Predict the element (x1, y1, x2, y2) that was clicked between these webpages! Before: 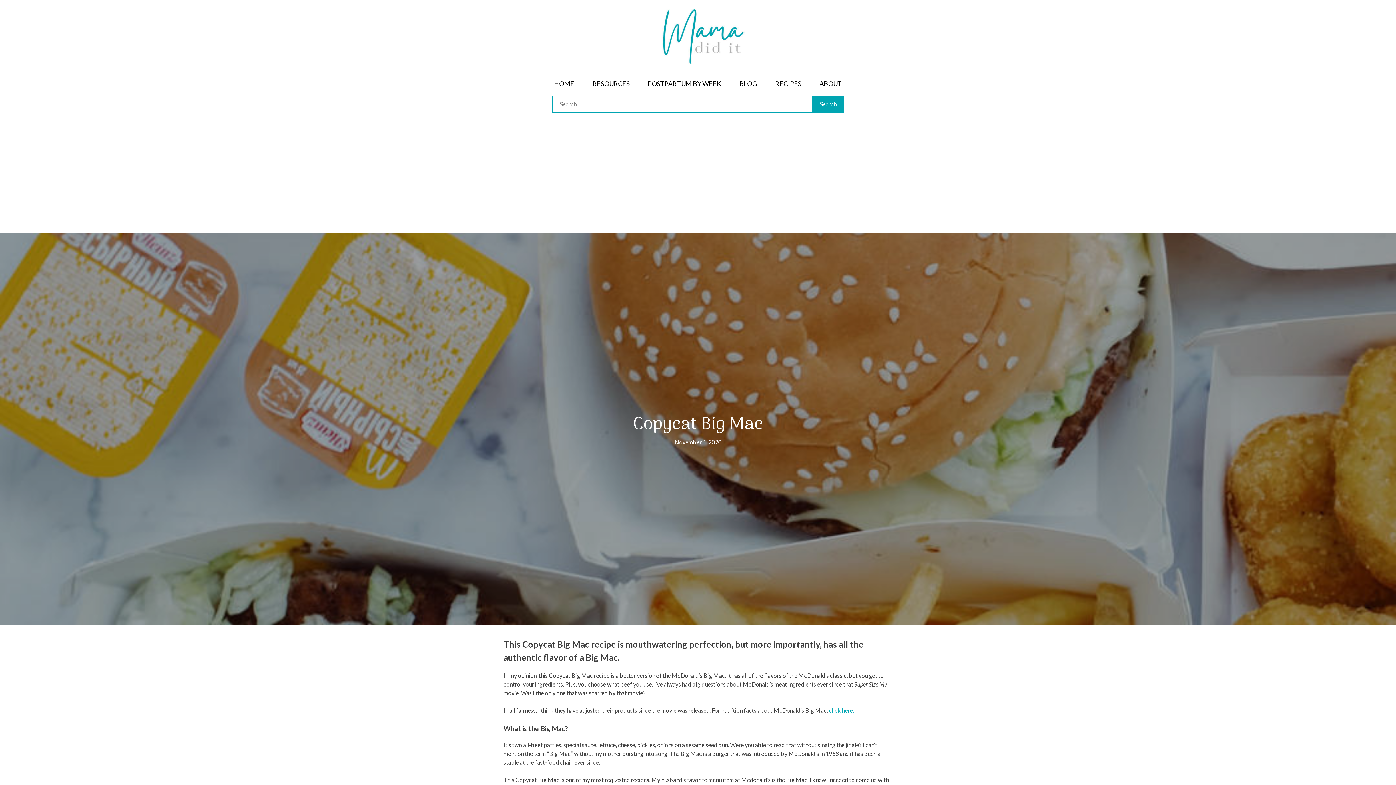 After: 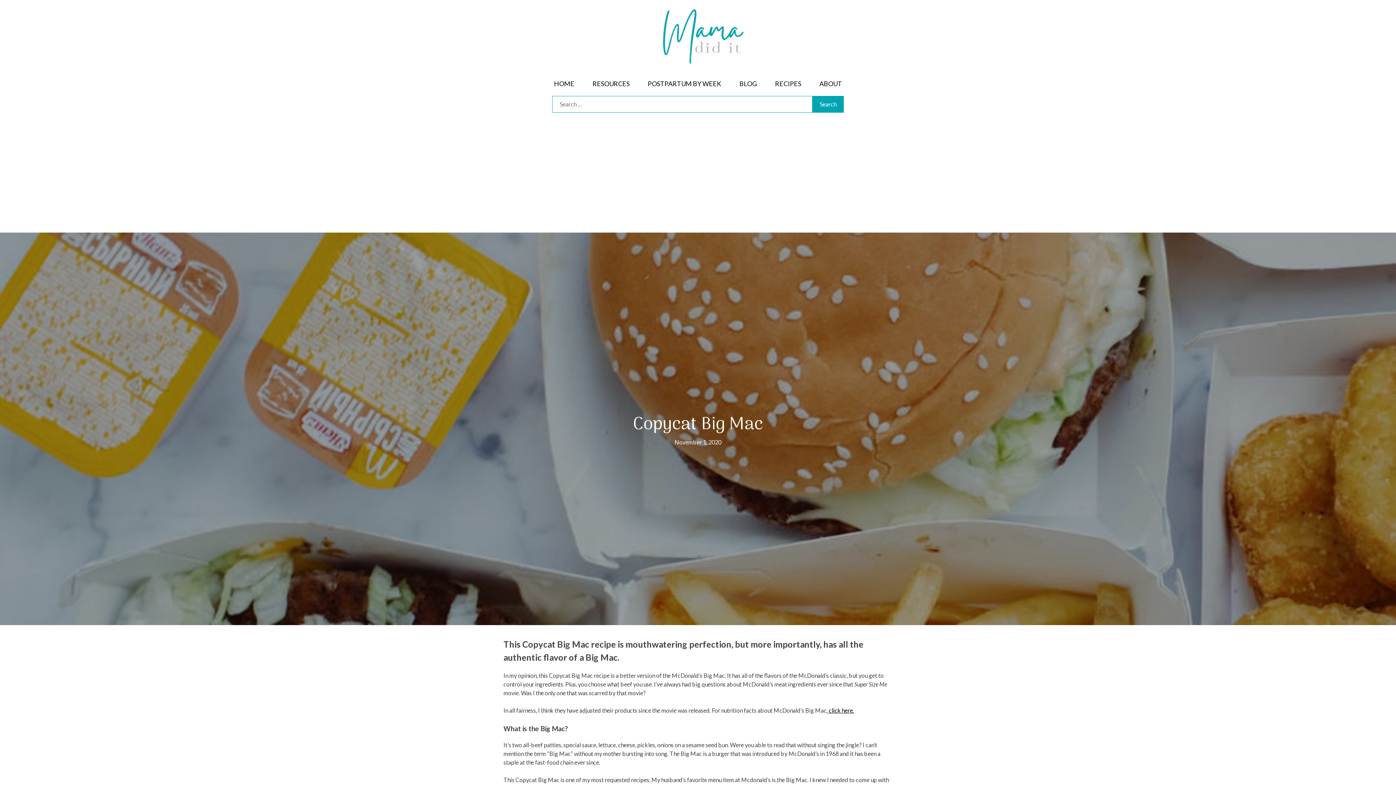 Action: label:  click here. bbox: (828, 707, 854, 714)